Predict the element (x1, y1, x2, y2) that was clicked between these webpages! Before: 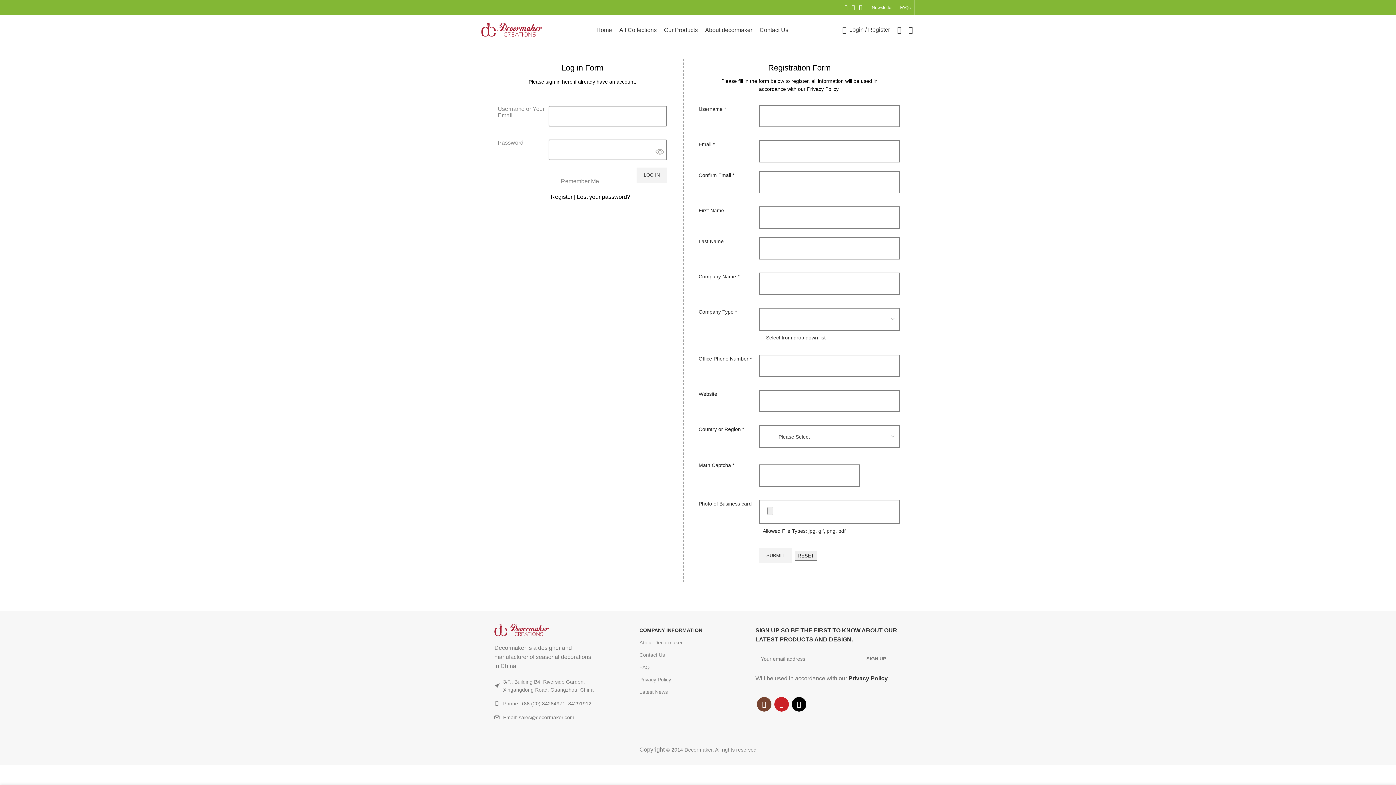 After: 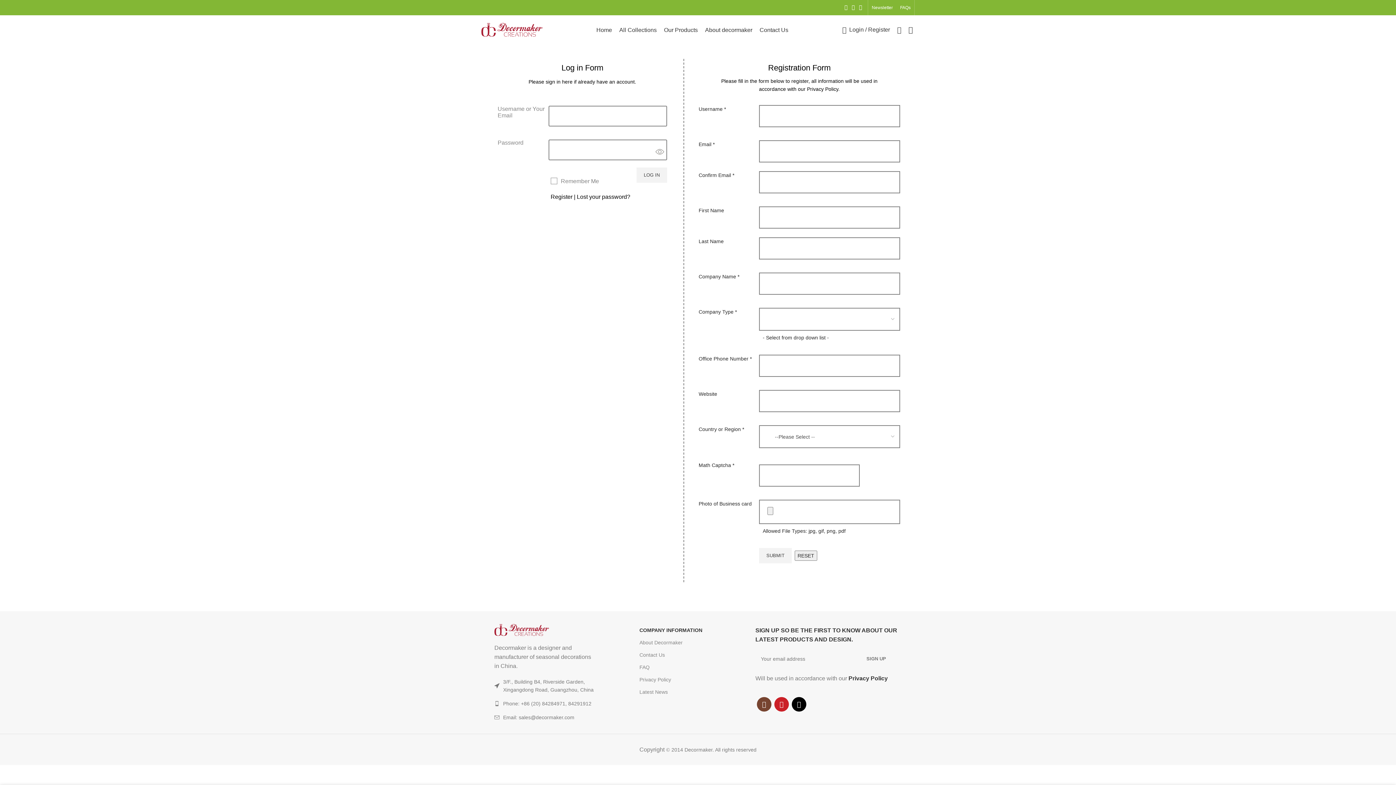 Action: label: Login / Register bbox: (838, 22, 893, 37)